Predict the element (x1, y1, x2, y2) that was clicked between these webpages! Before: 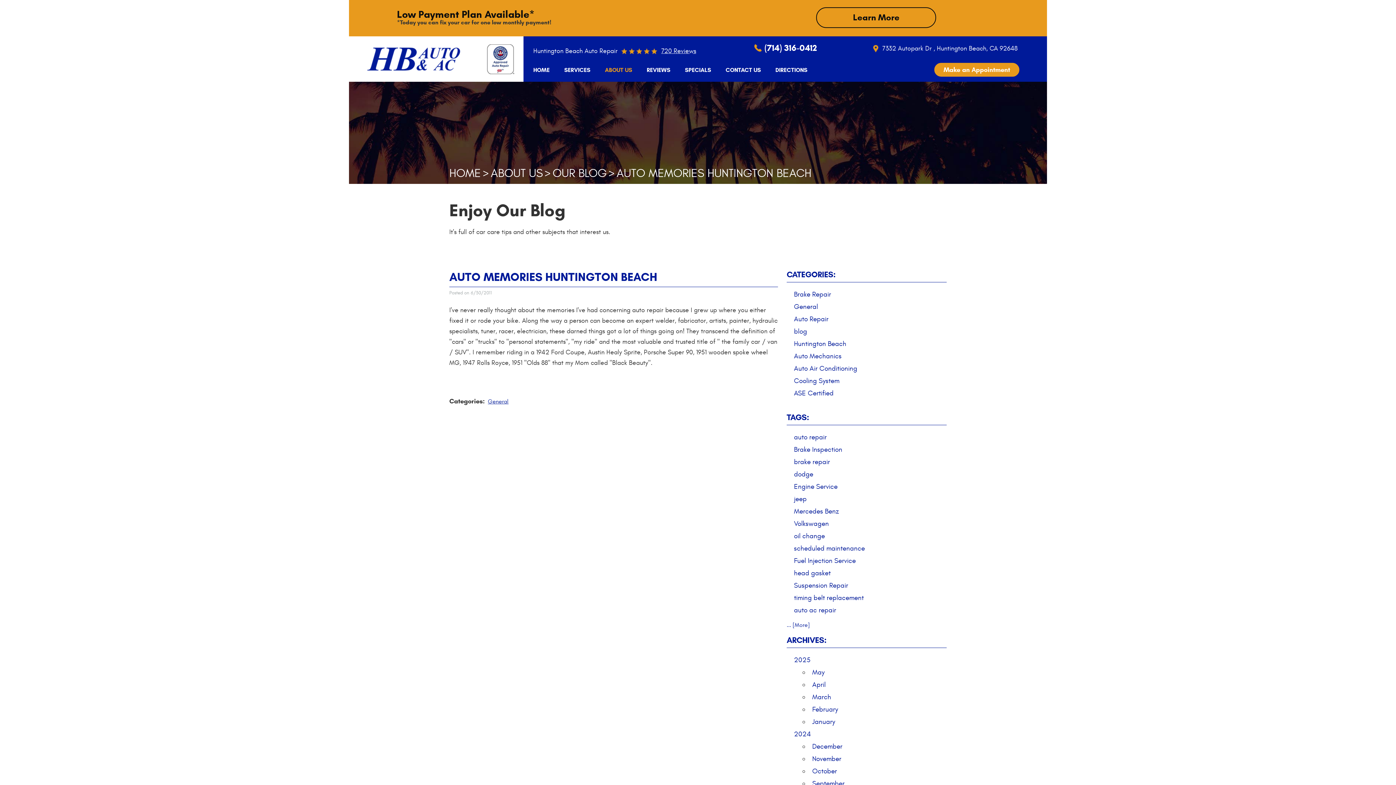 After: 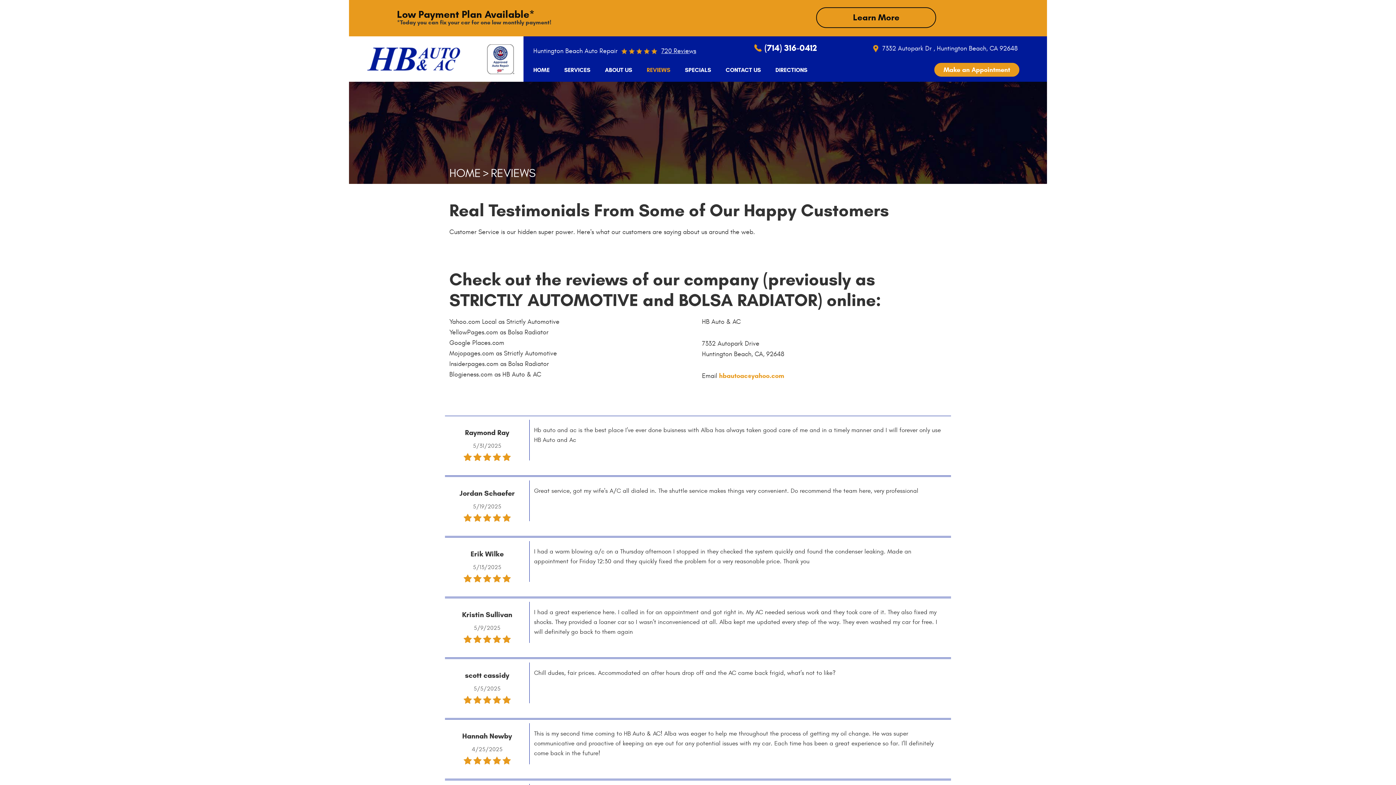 Action: bbox: (646, 66, 670, 73) label: REVIEWS